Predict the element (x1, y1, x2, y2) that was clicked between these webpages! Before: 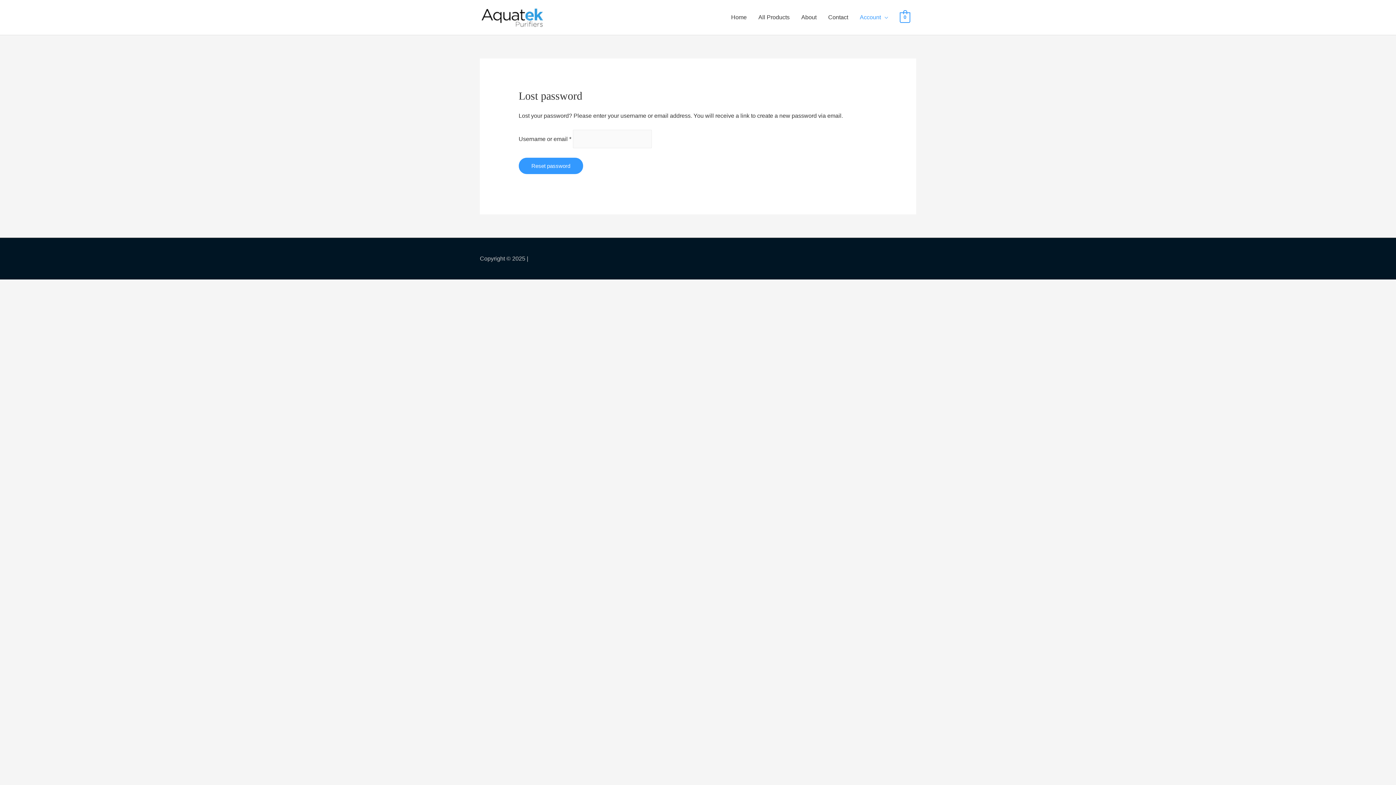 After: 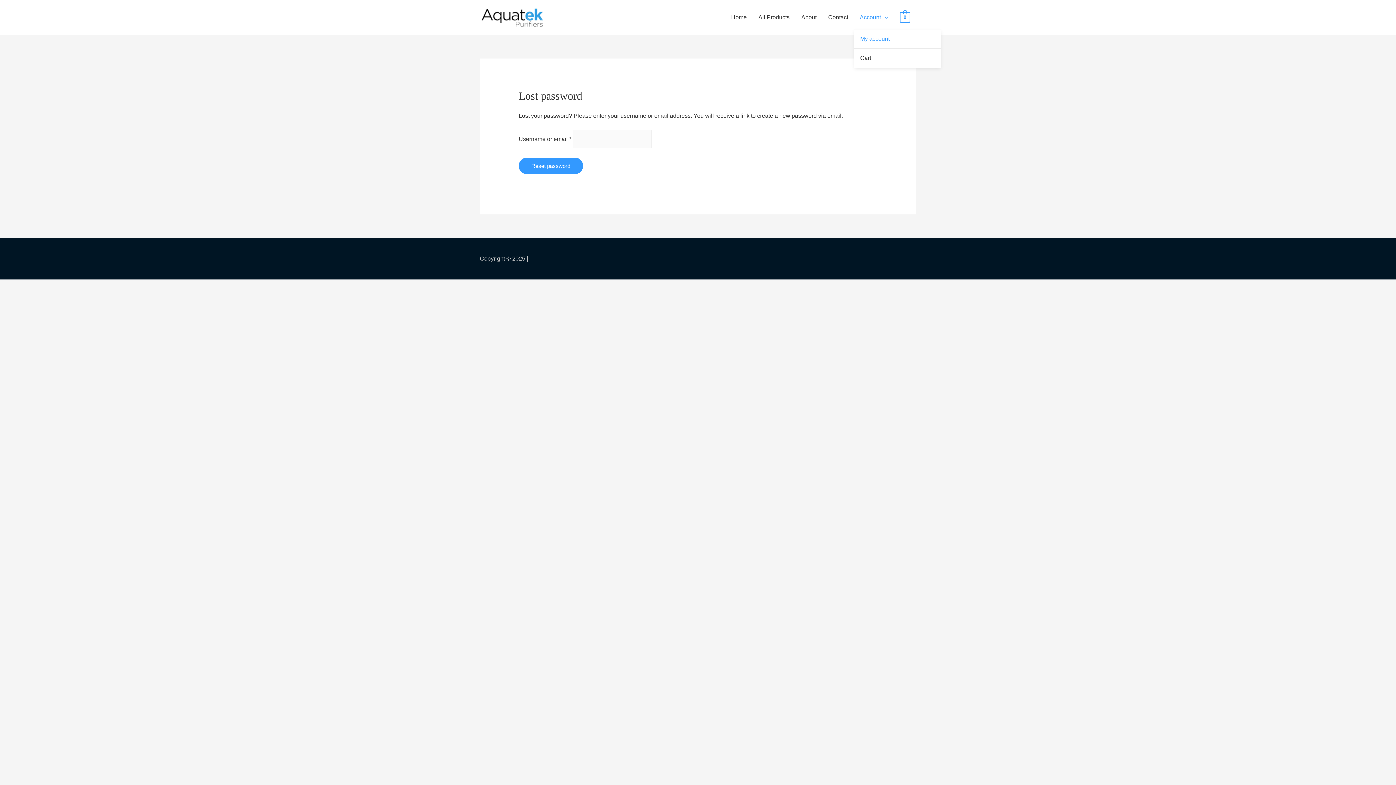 Action: bbox: (854, 5, 894, 29) label: Account